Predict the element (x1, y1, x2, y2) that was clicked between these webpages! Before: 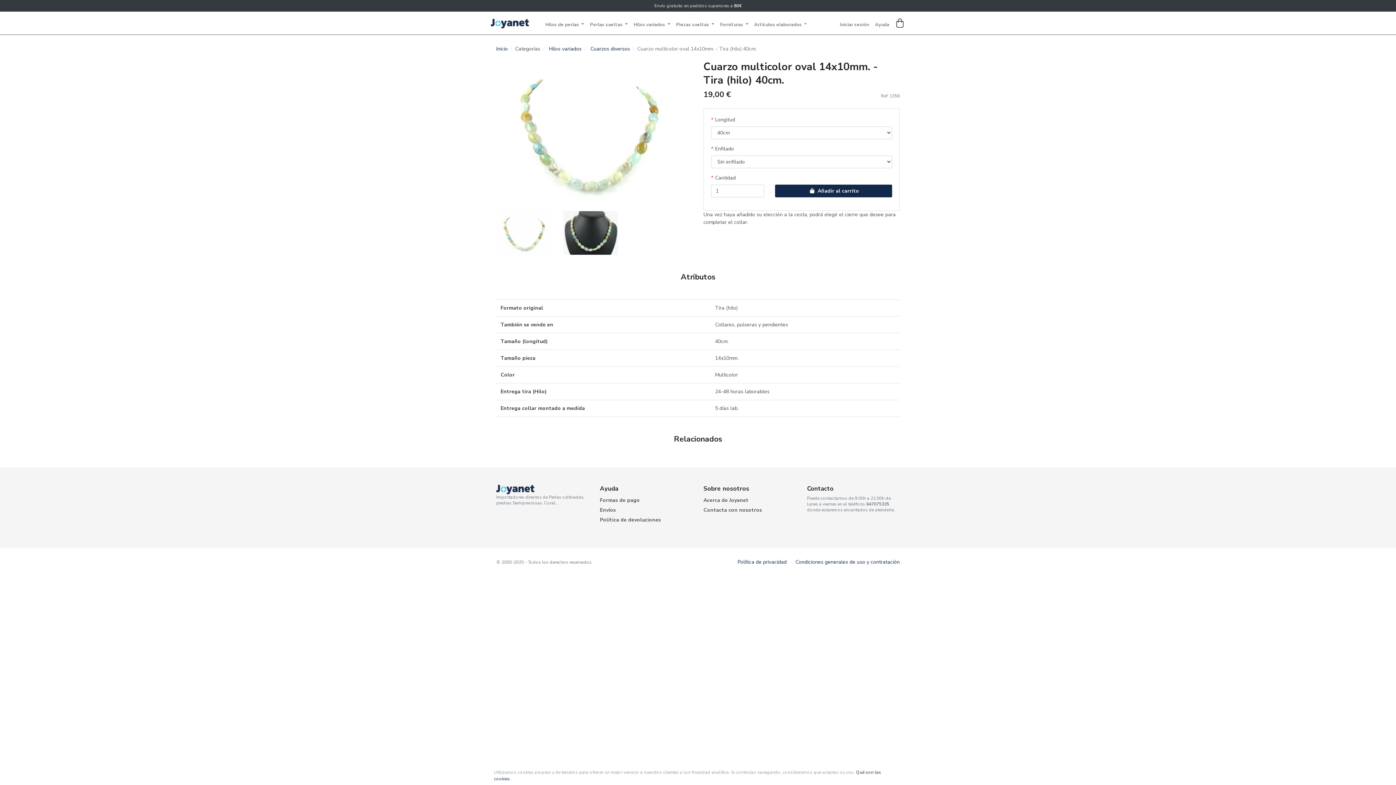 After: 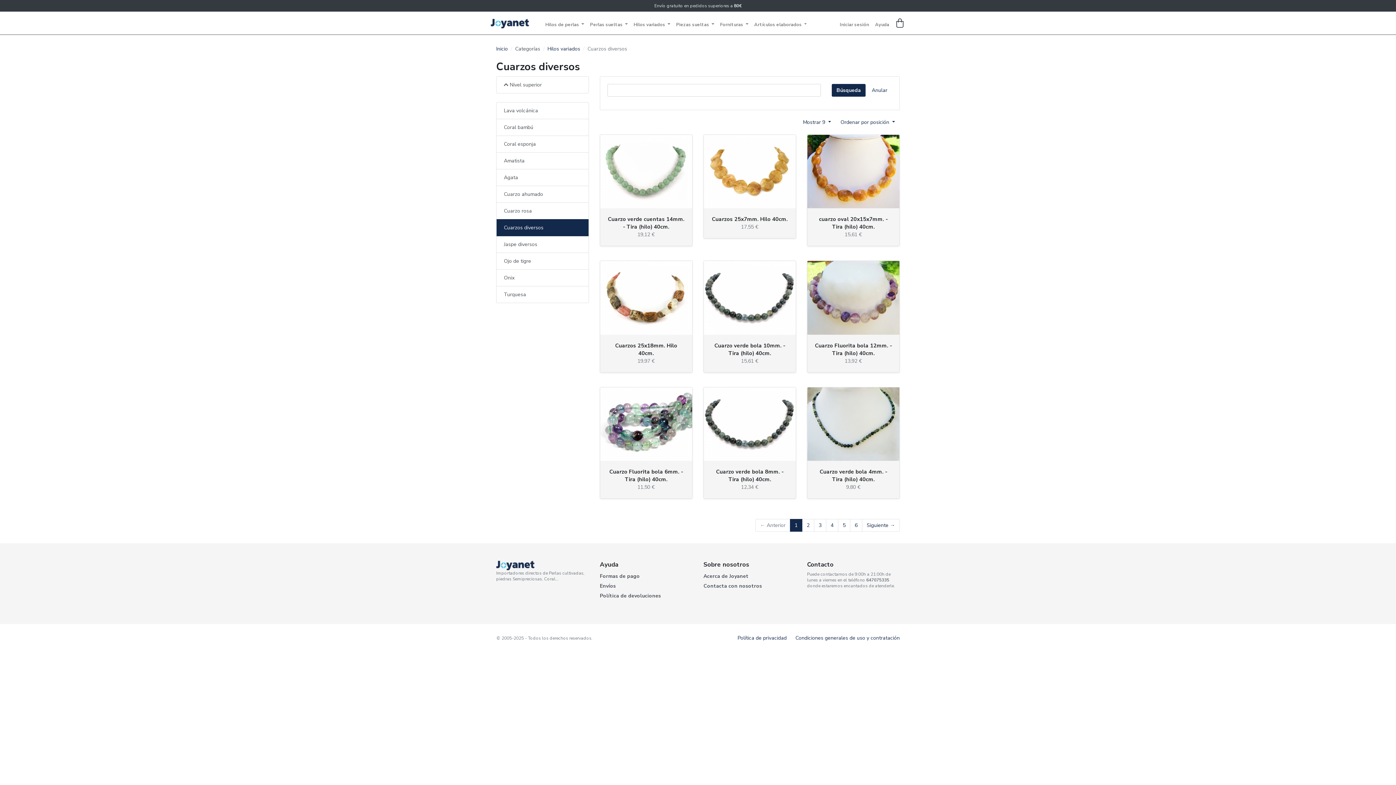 Action: label: Cuarzos diversos bbox: (590, 45, 630, 52)